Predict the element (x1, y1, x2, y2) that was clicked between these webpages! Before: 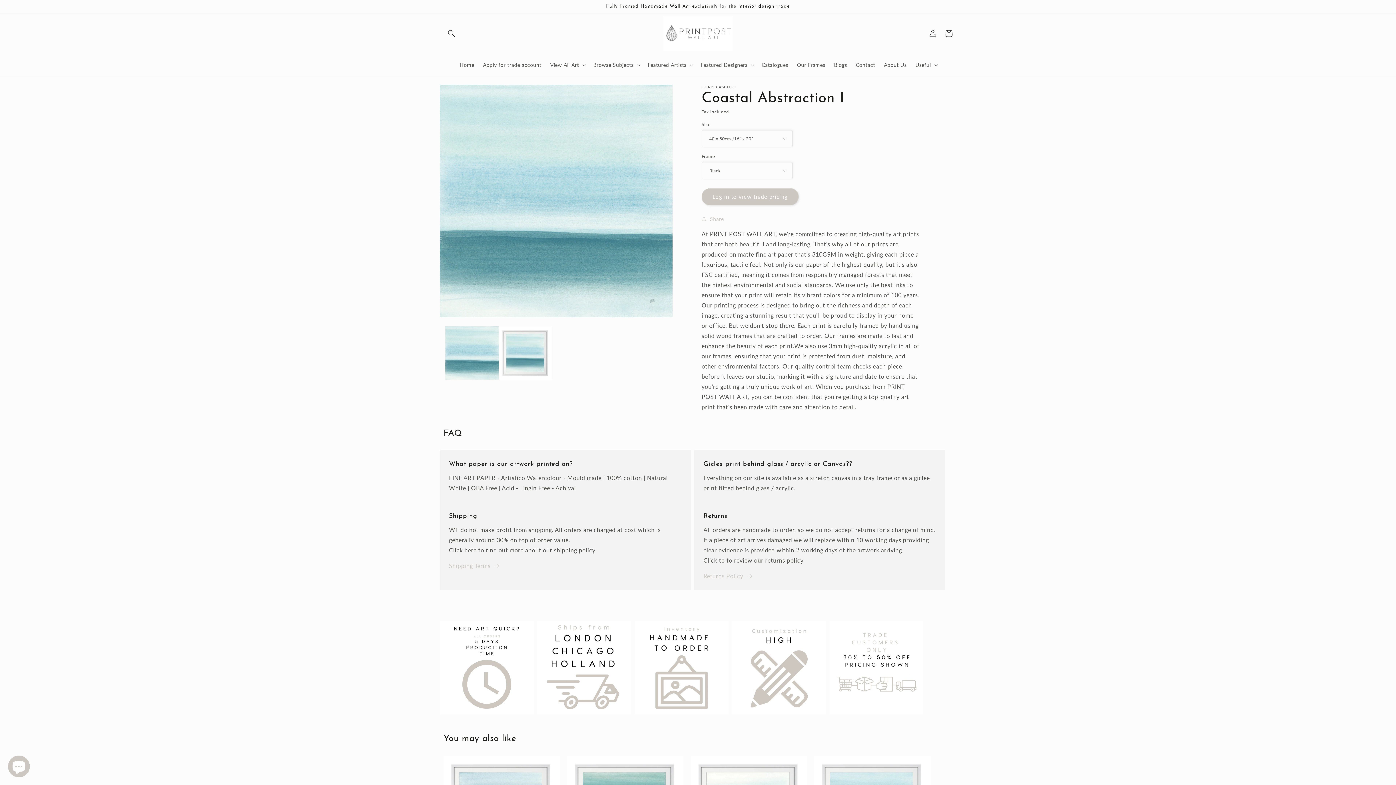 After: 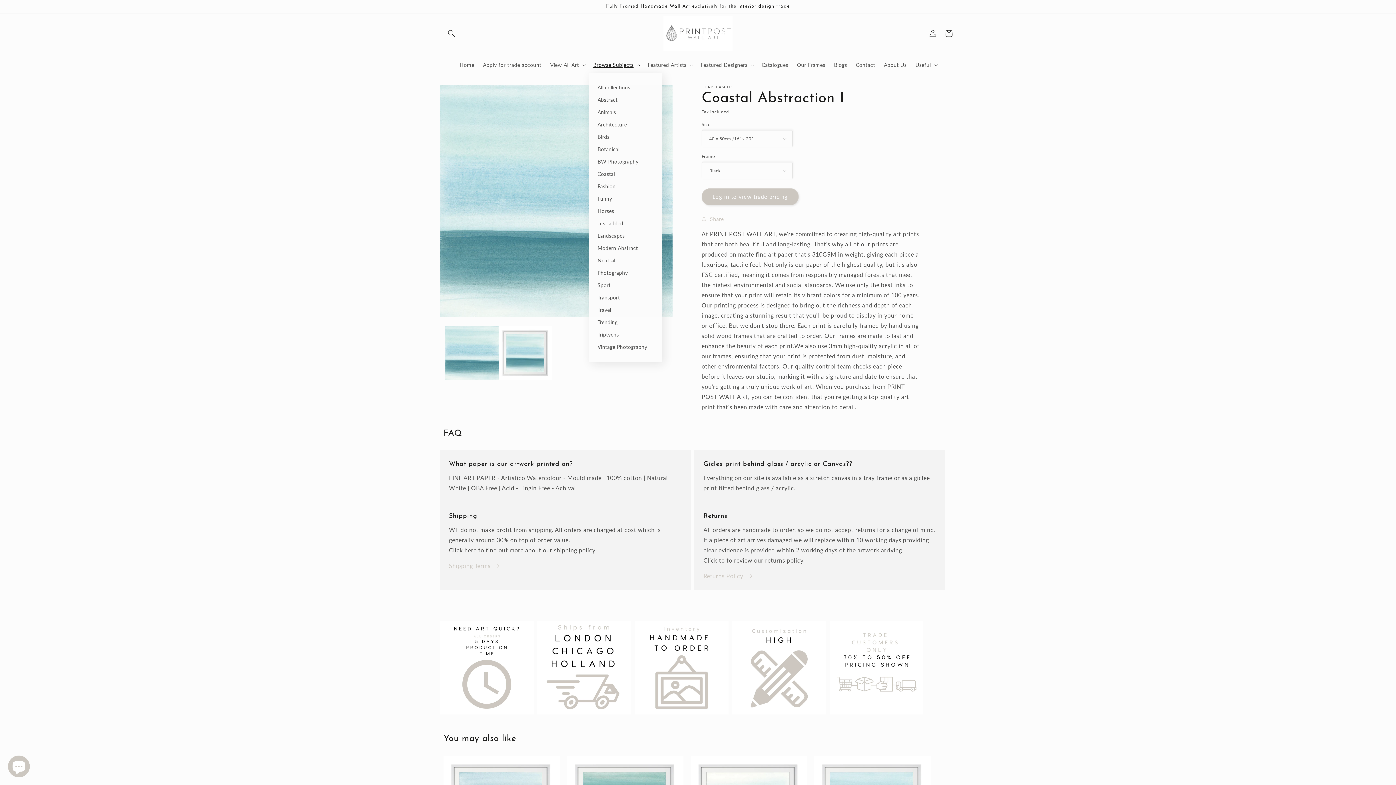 Action: label: Browse Subjects bbox: (588, 57, 643, 72)